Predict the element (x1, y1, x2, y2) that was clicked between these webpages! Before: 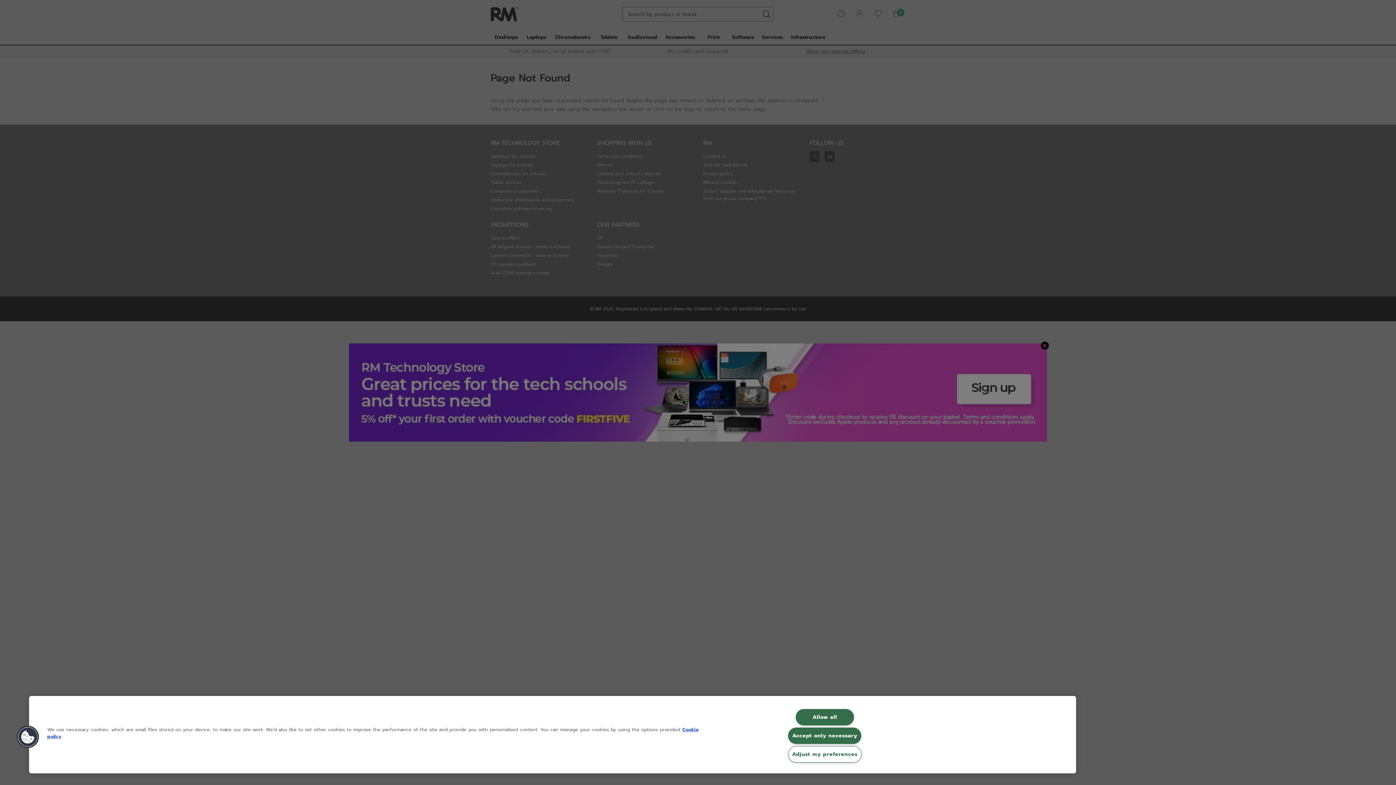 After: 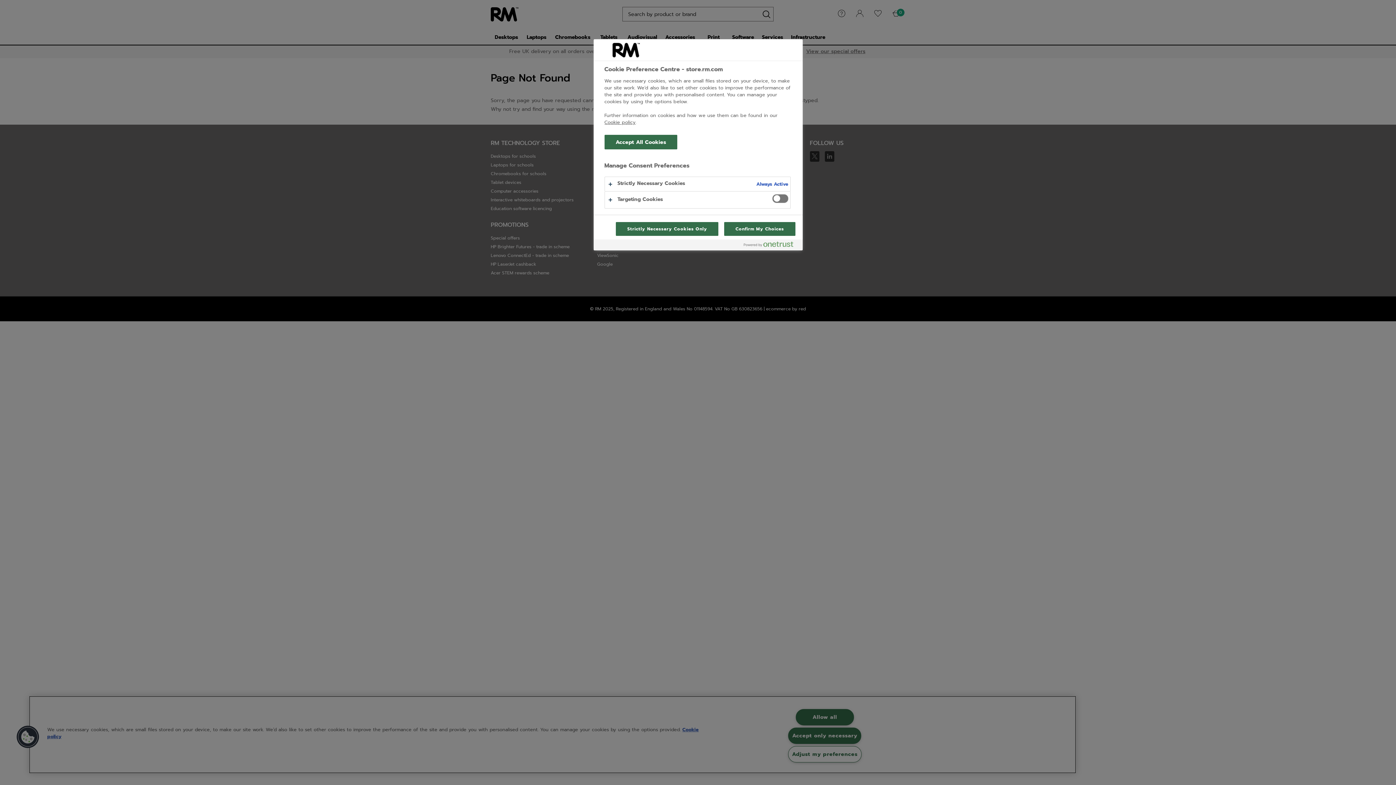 Action: bbox: (788, 746, 861, 762) label: Adjust my preferences